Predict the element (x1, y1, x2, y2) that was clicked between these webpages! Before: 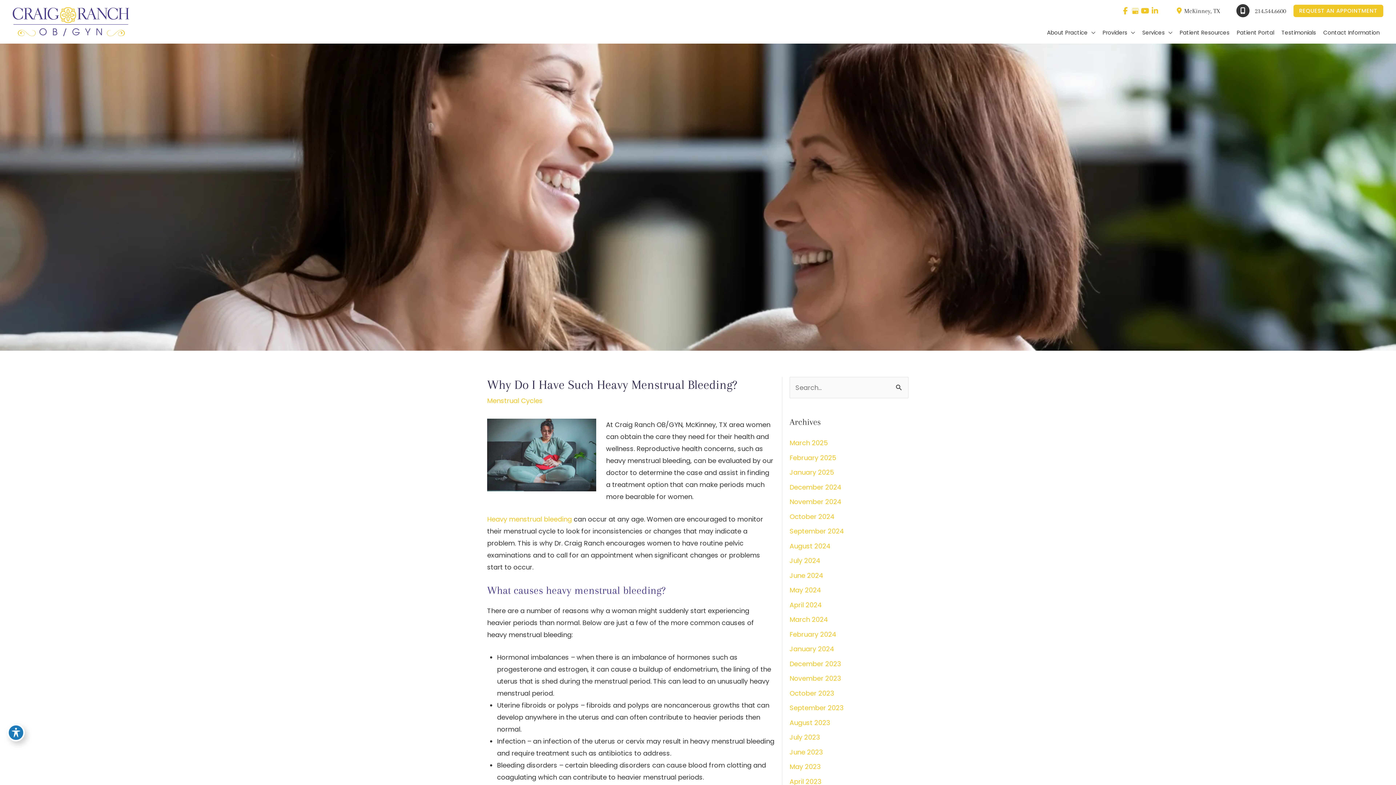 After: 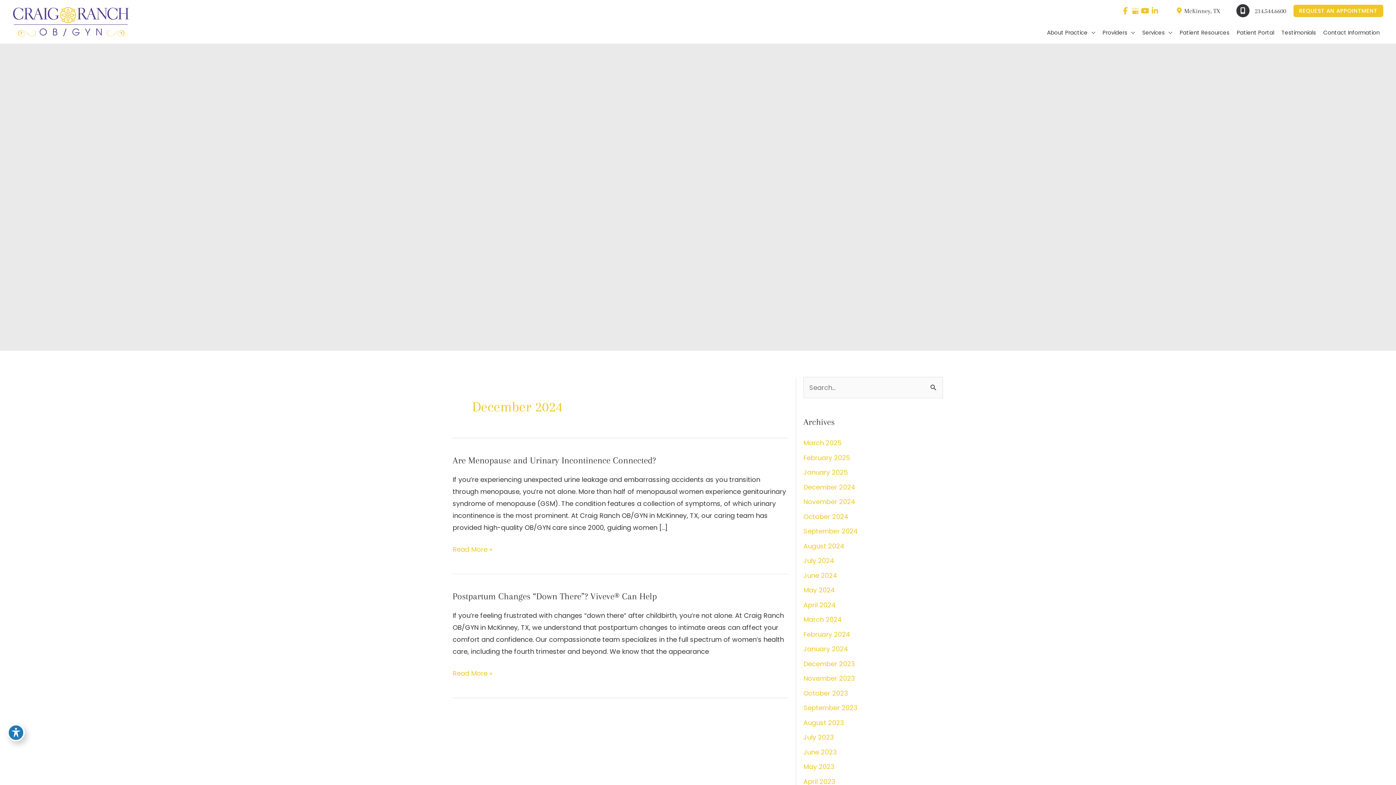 Action: bbox: (789, 482, 841, 491) label: December 2024